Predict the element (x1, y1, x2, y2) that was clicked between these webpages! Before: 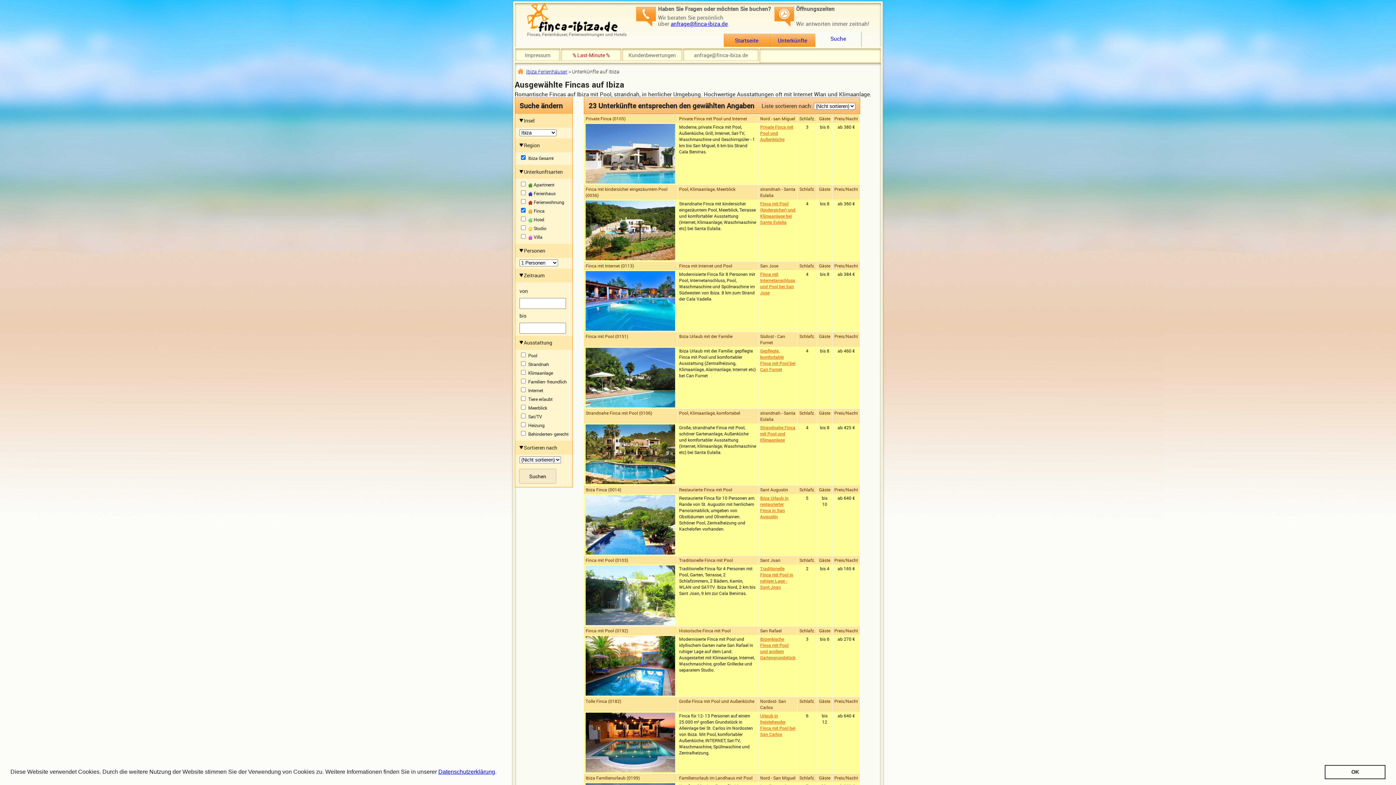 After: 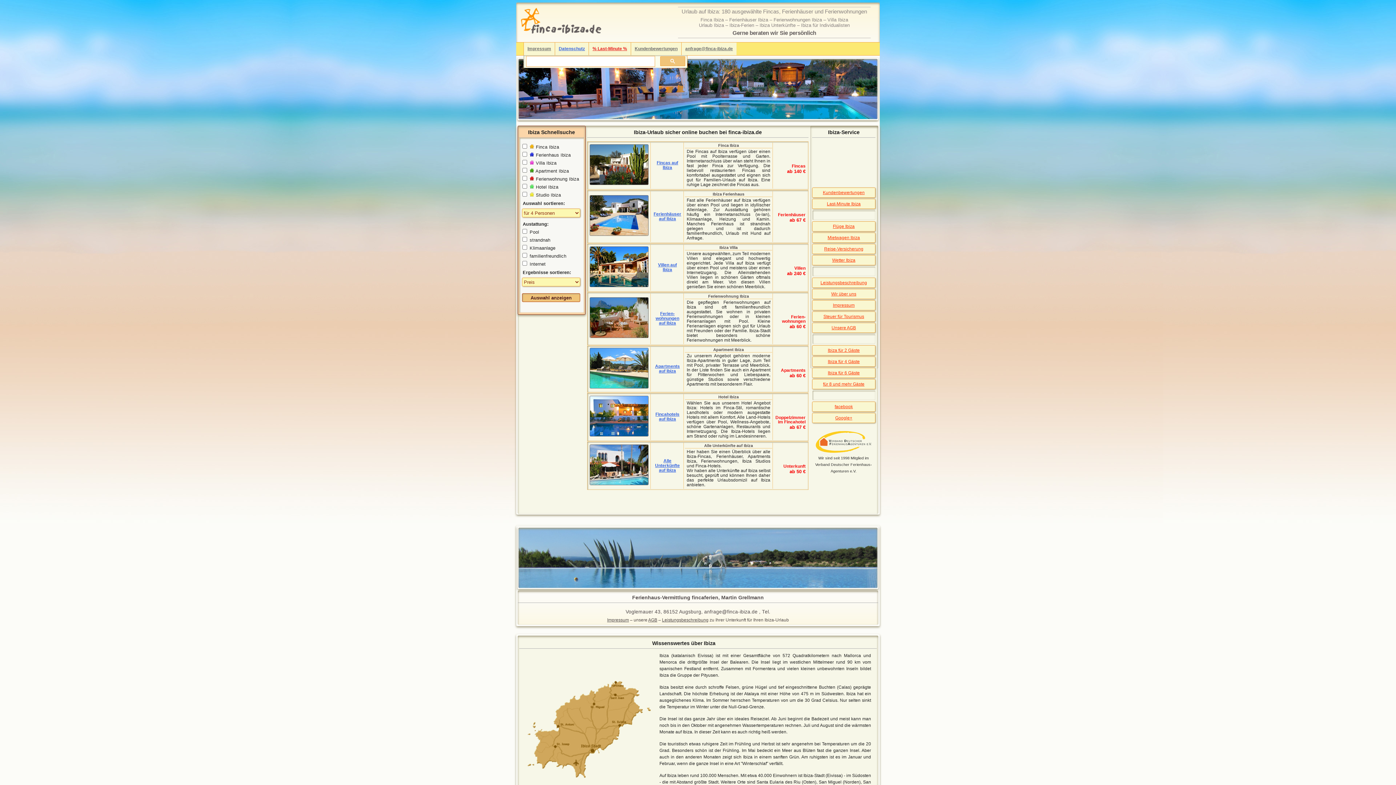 Action: label: Ibiza Ferienhäuser bbox: (517, 68, 567, 74)